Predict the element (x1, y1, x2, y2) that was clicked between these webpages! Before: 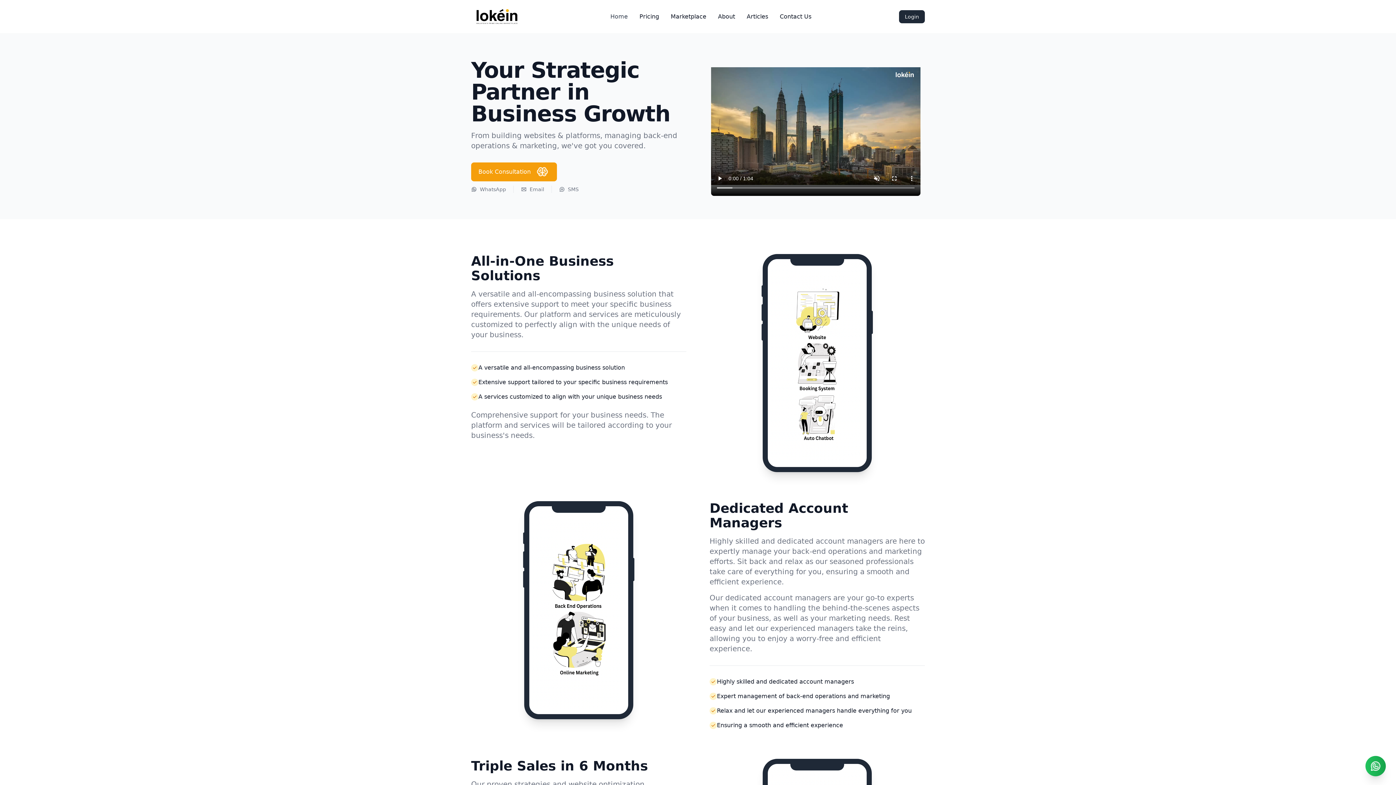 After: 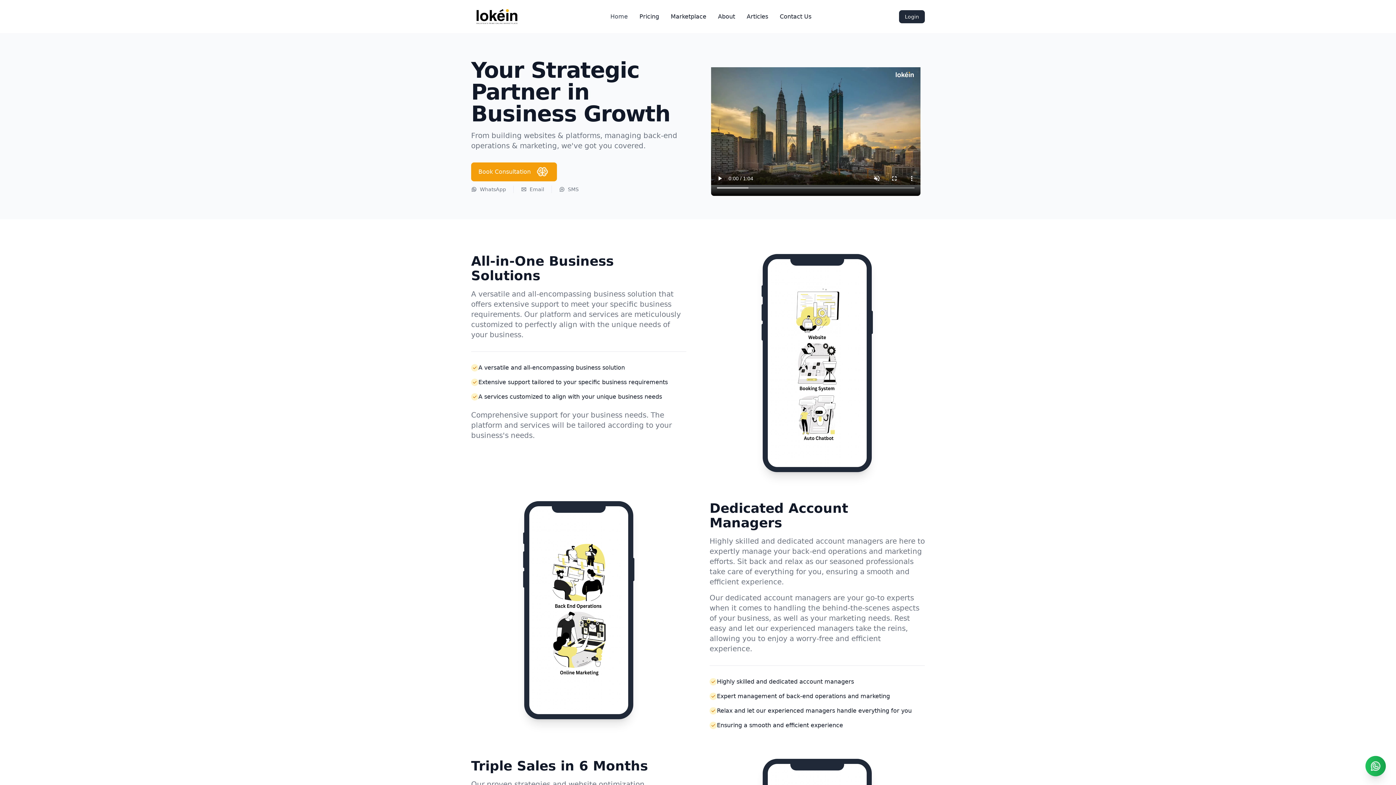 Action: bbox: (471, 5, 522, 27)